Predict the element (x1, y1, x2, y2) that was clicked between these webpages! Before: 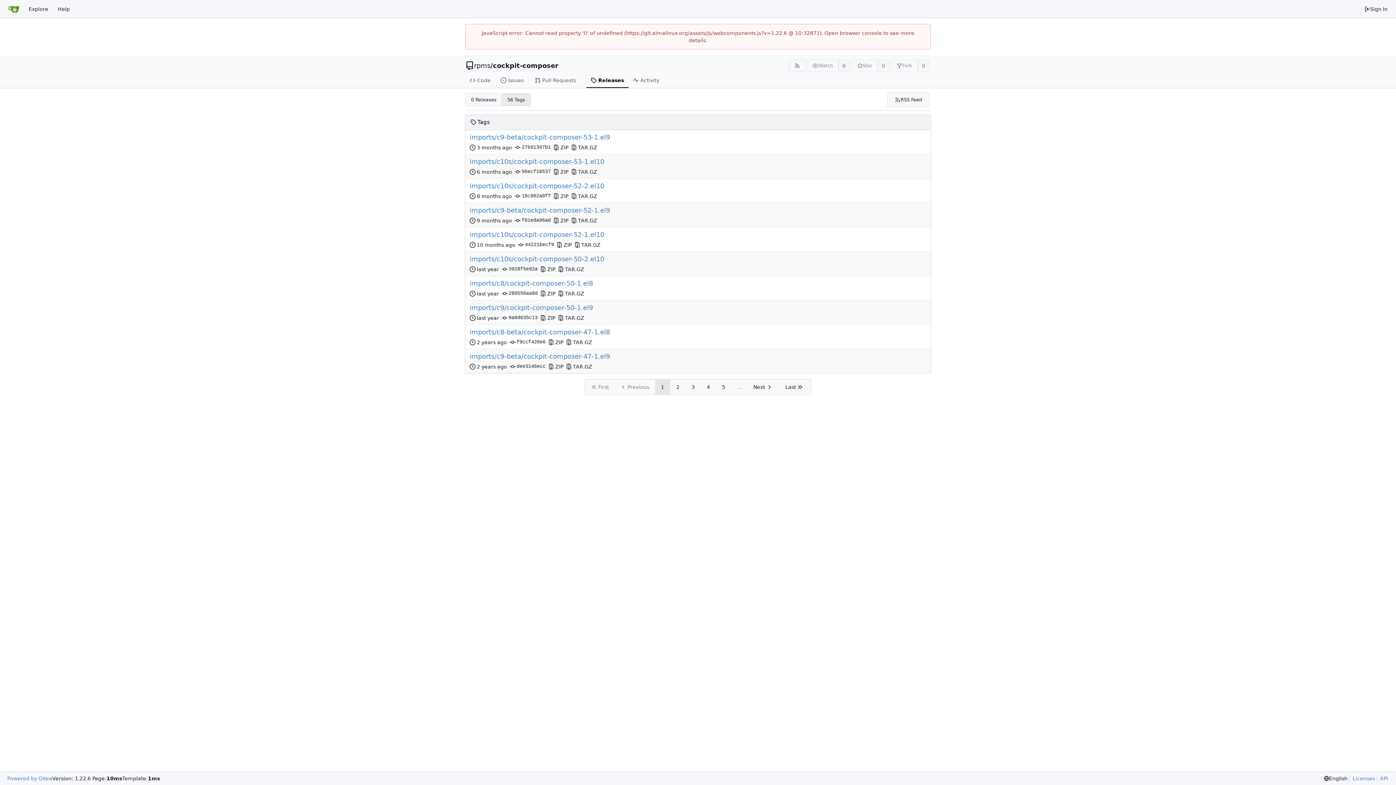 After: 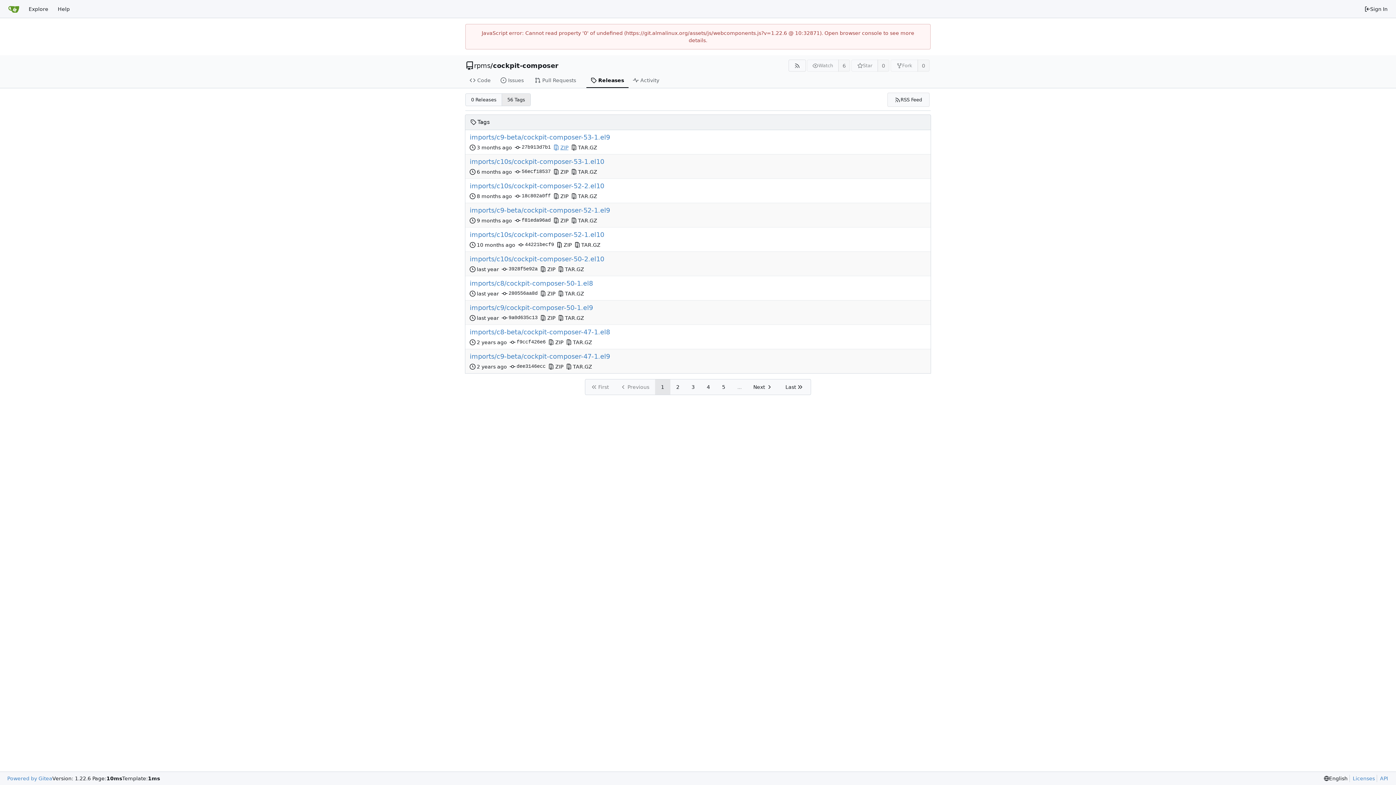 Action: label: ZIP bbox: (553, 143, 568, 151)